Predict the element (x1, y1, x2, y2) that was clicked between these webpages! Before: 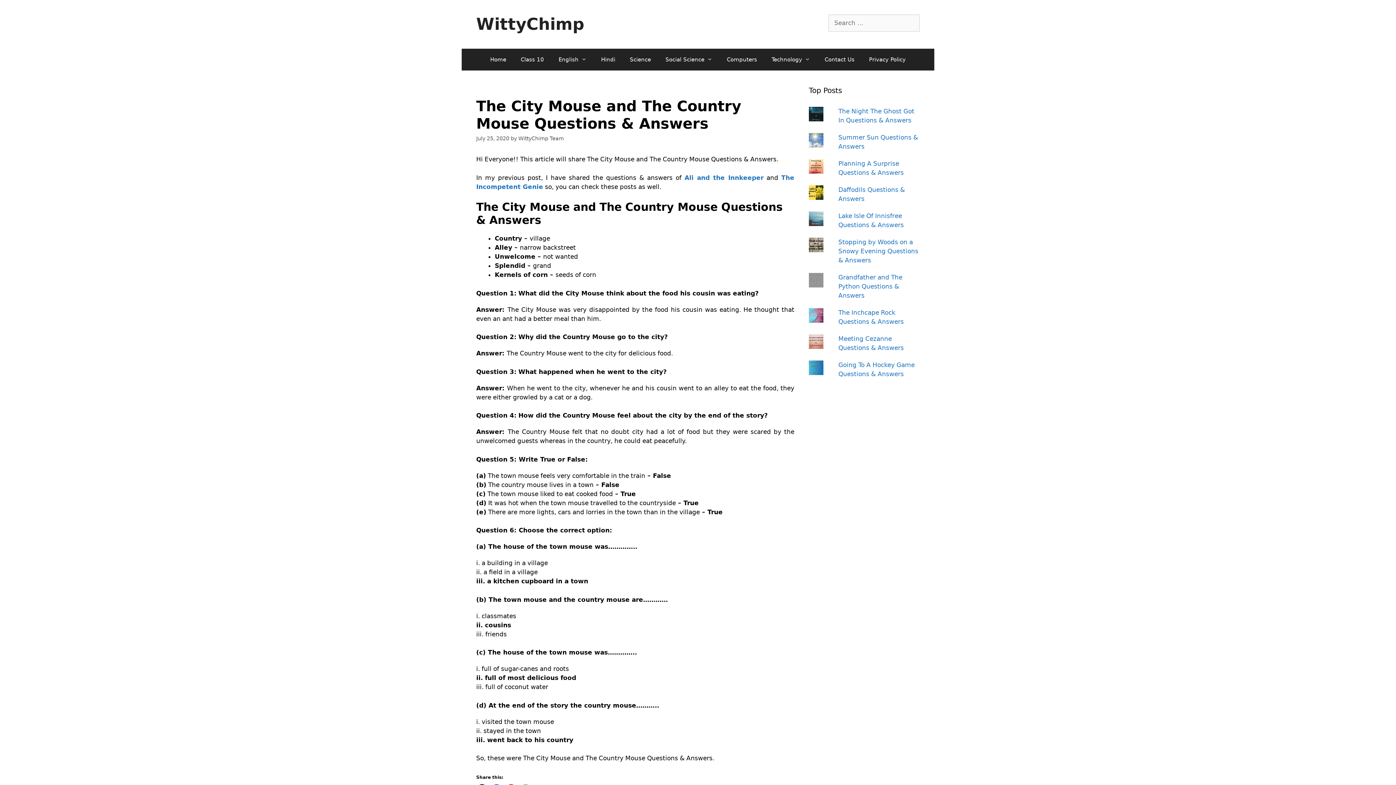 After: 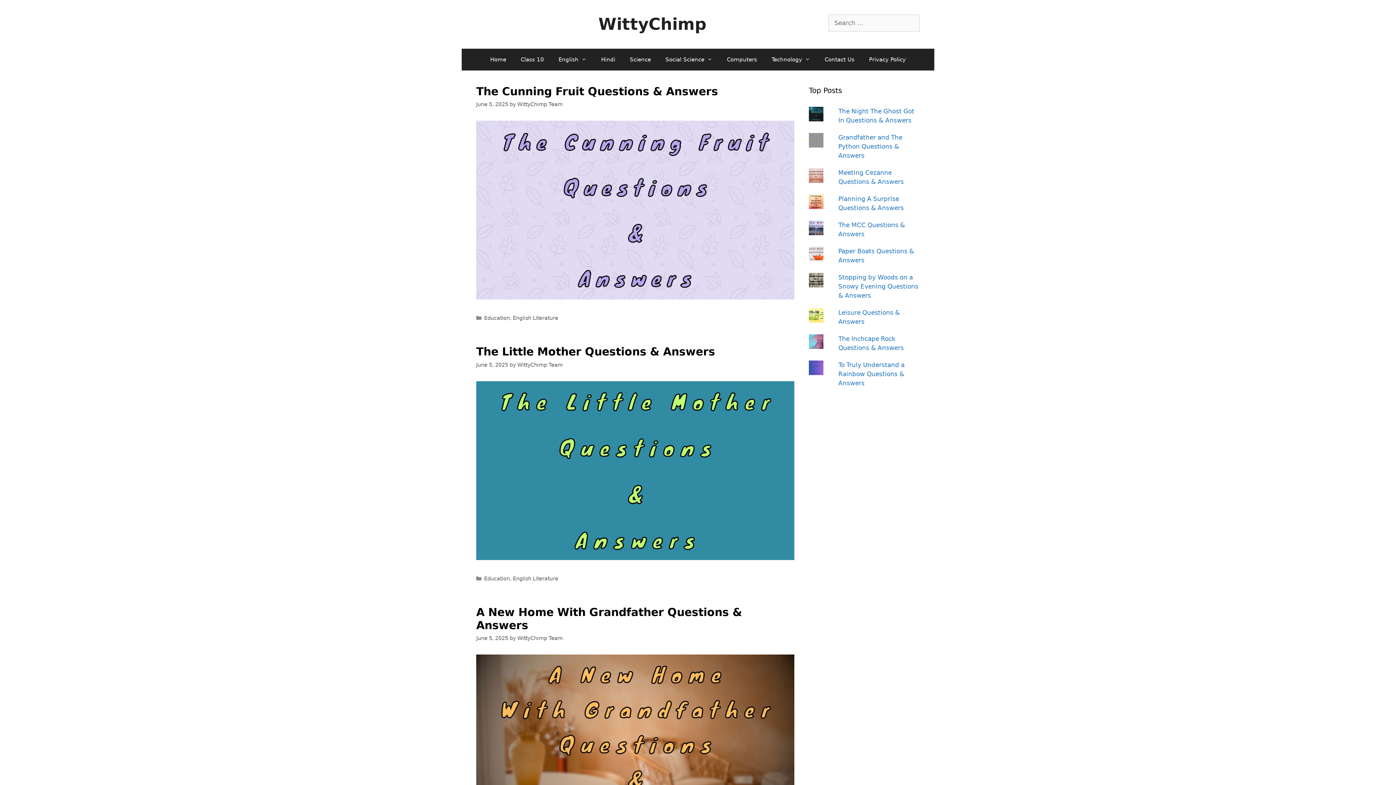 Action: bbox: (483, 48, 513, 70) label: Home